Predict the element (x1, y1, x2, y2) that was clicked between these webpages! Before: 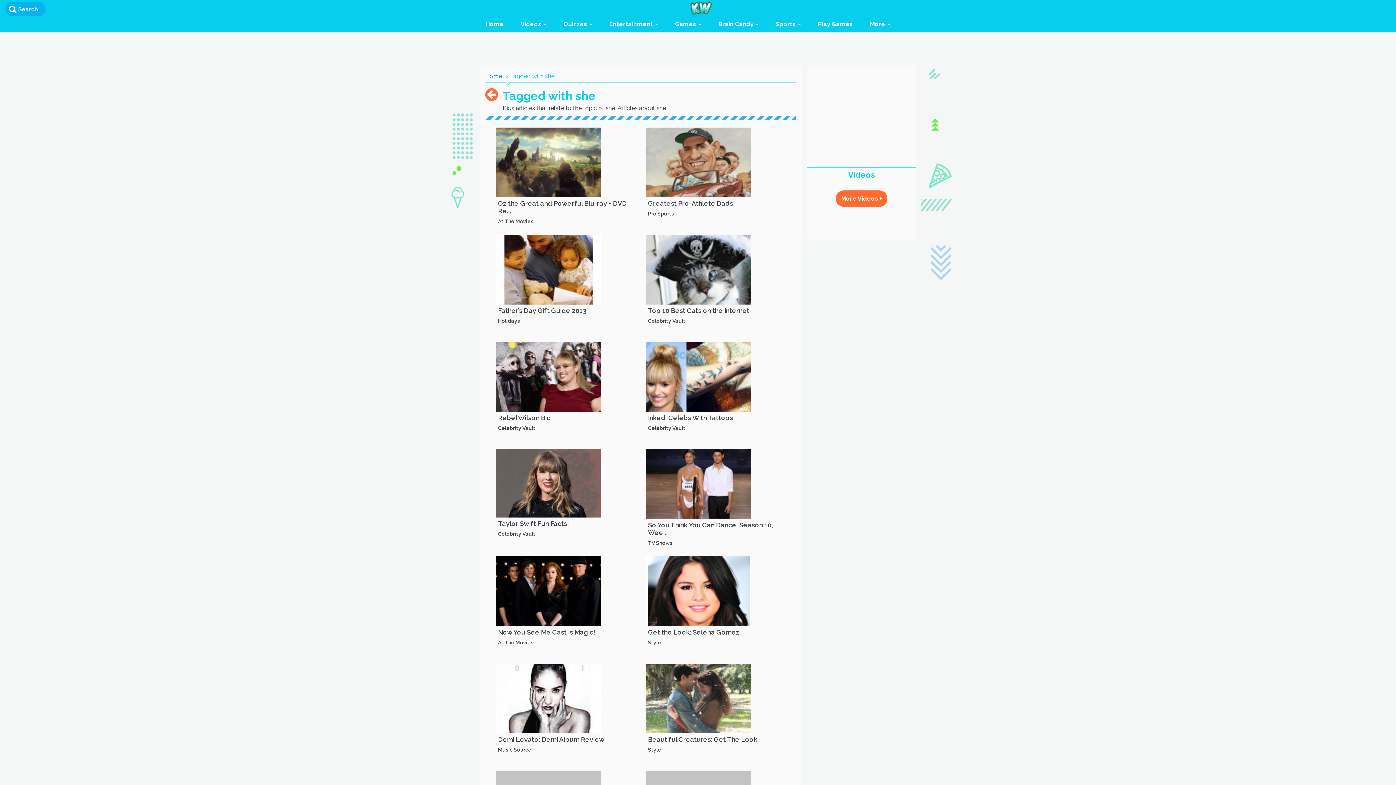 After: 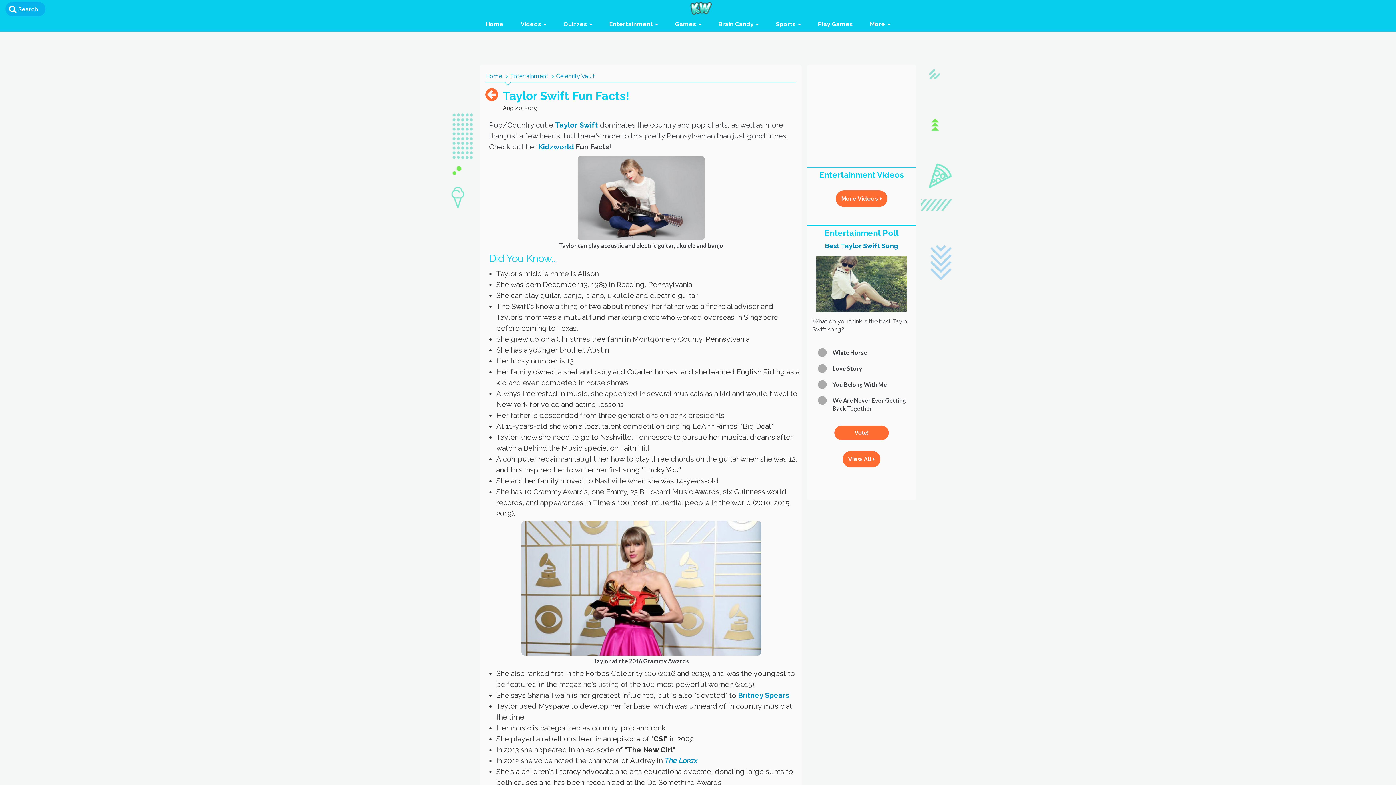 Action: bbox: (496, 449, 601, 517)